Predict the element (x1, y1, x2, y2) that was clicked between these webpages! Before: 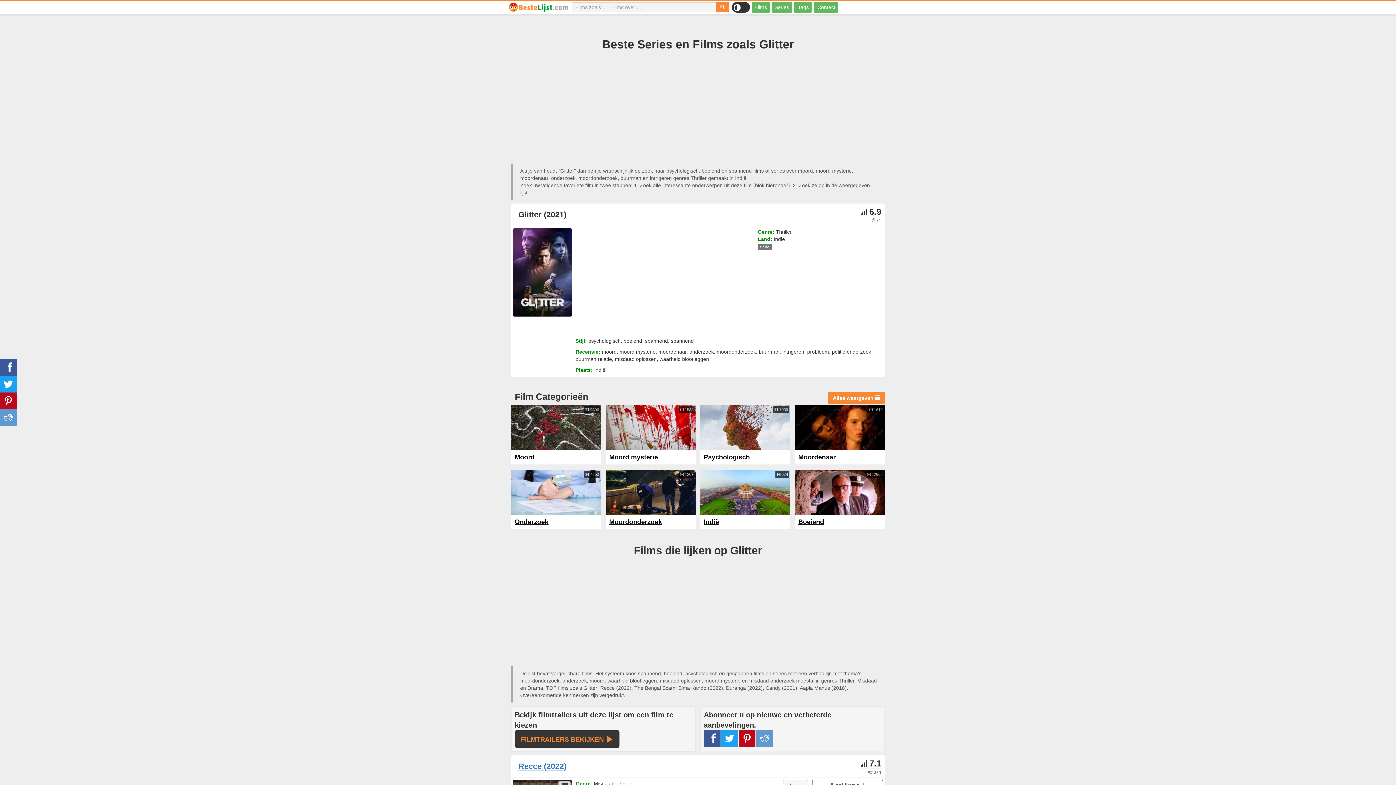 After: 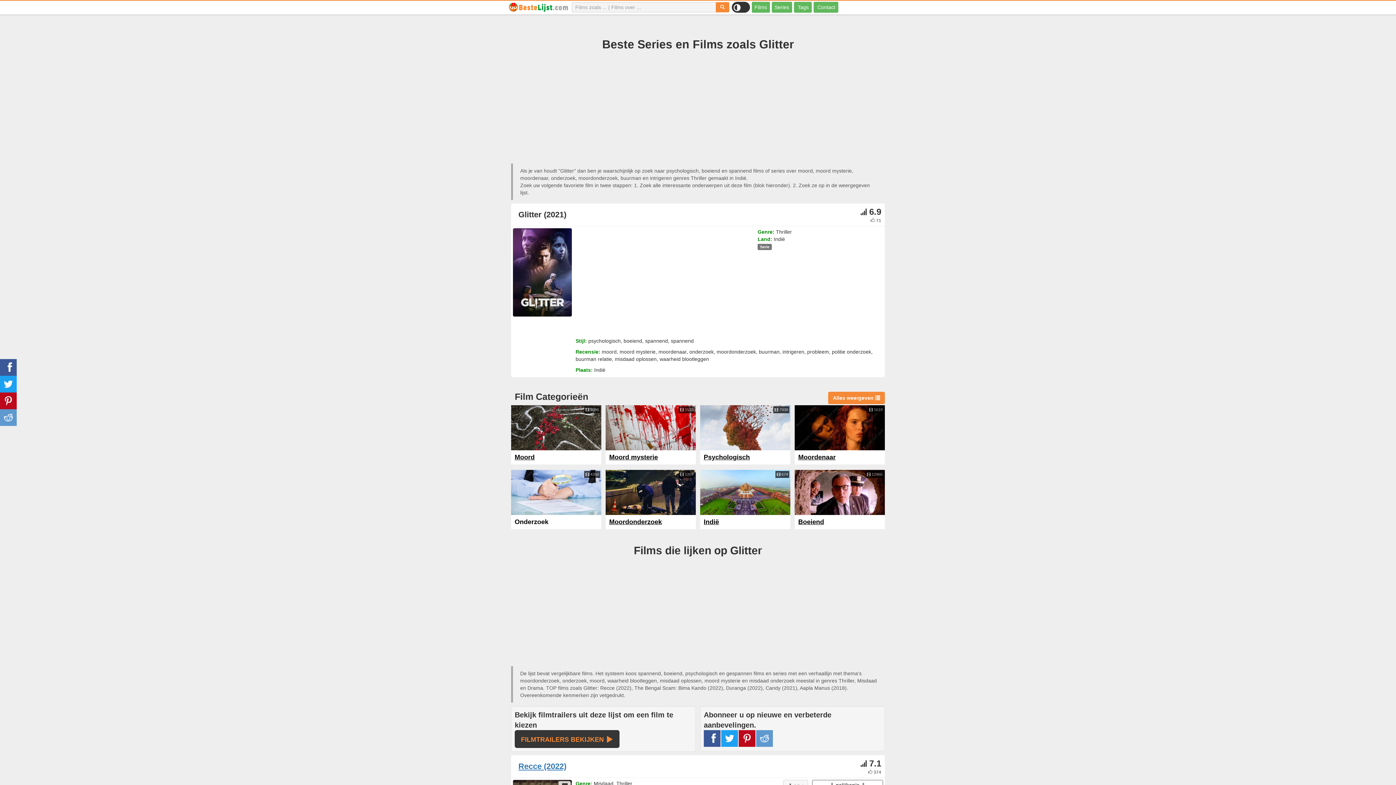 Action: bbox: (514, 518, 548, 525) label: Onderzoek